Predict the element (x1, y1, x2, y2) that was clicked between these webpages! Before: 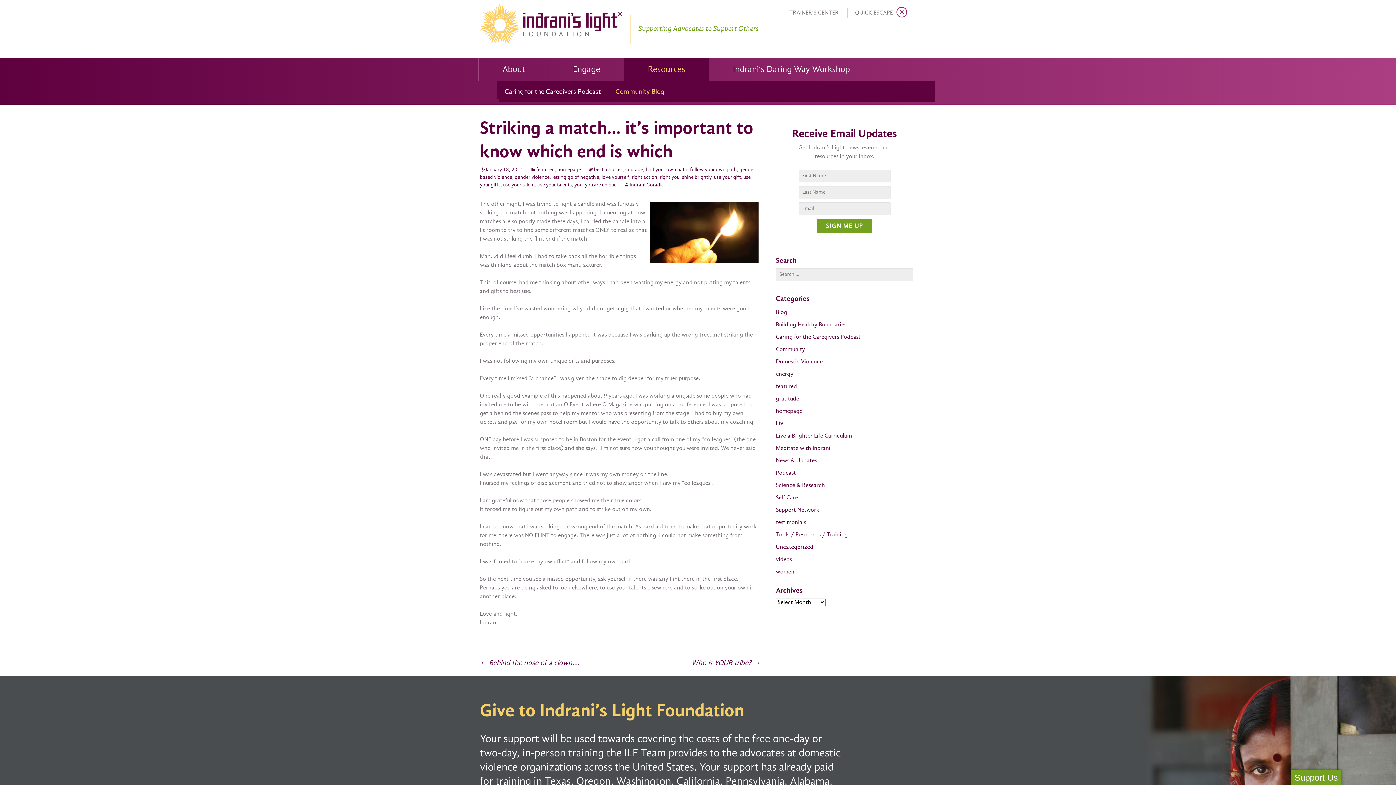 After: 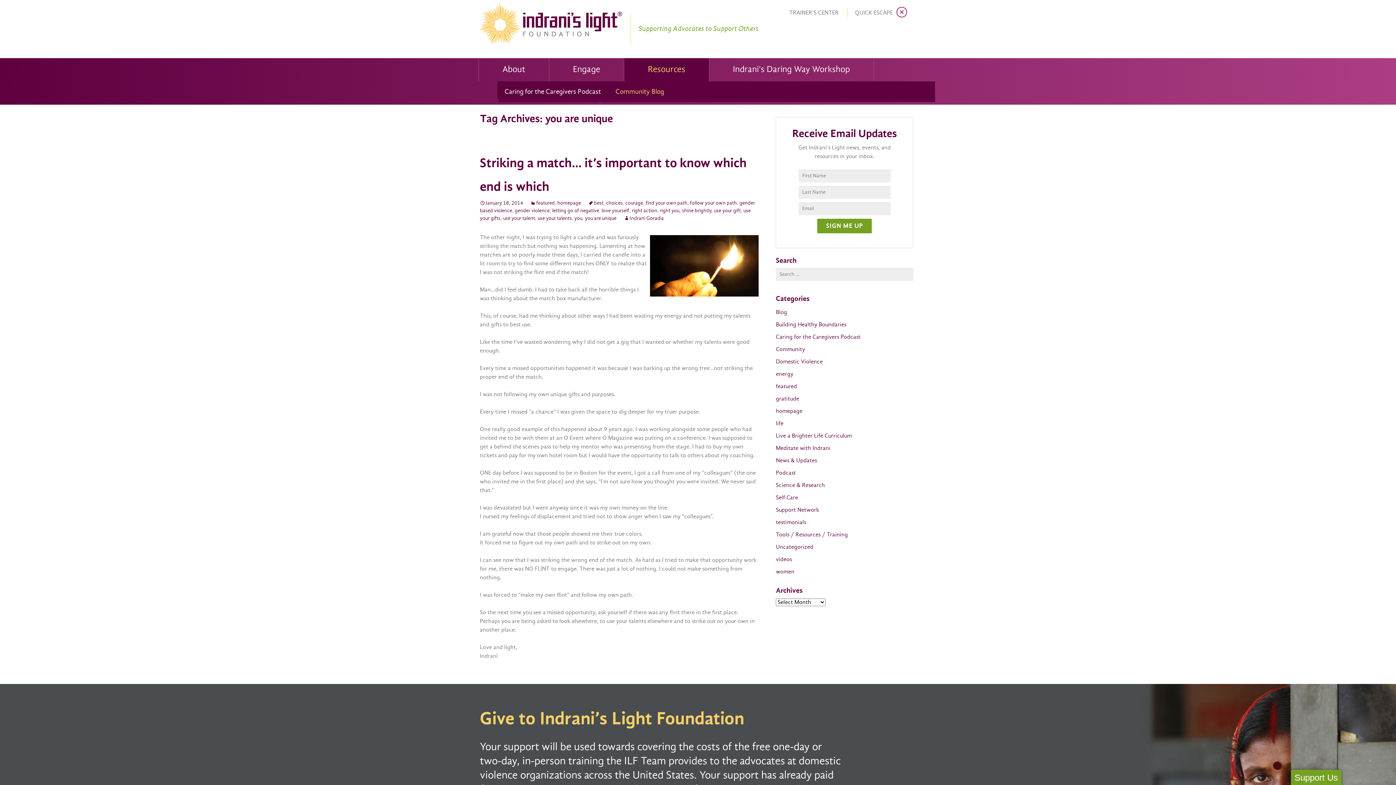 Action: label: you are unique bbox: (585, 182, 616, 188)